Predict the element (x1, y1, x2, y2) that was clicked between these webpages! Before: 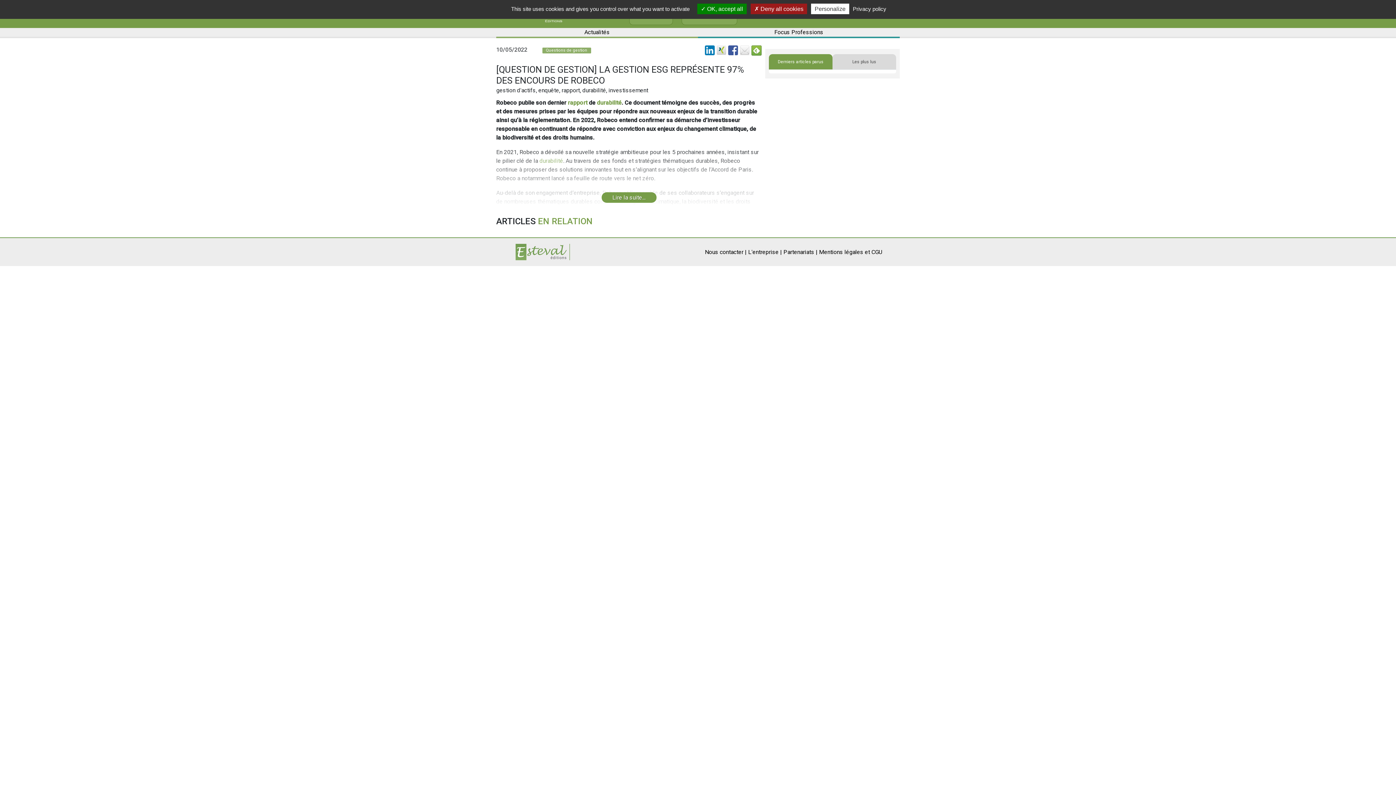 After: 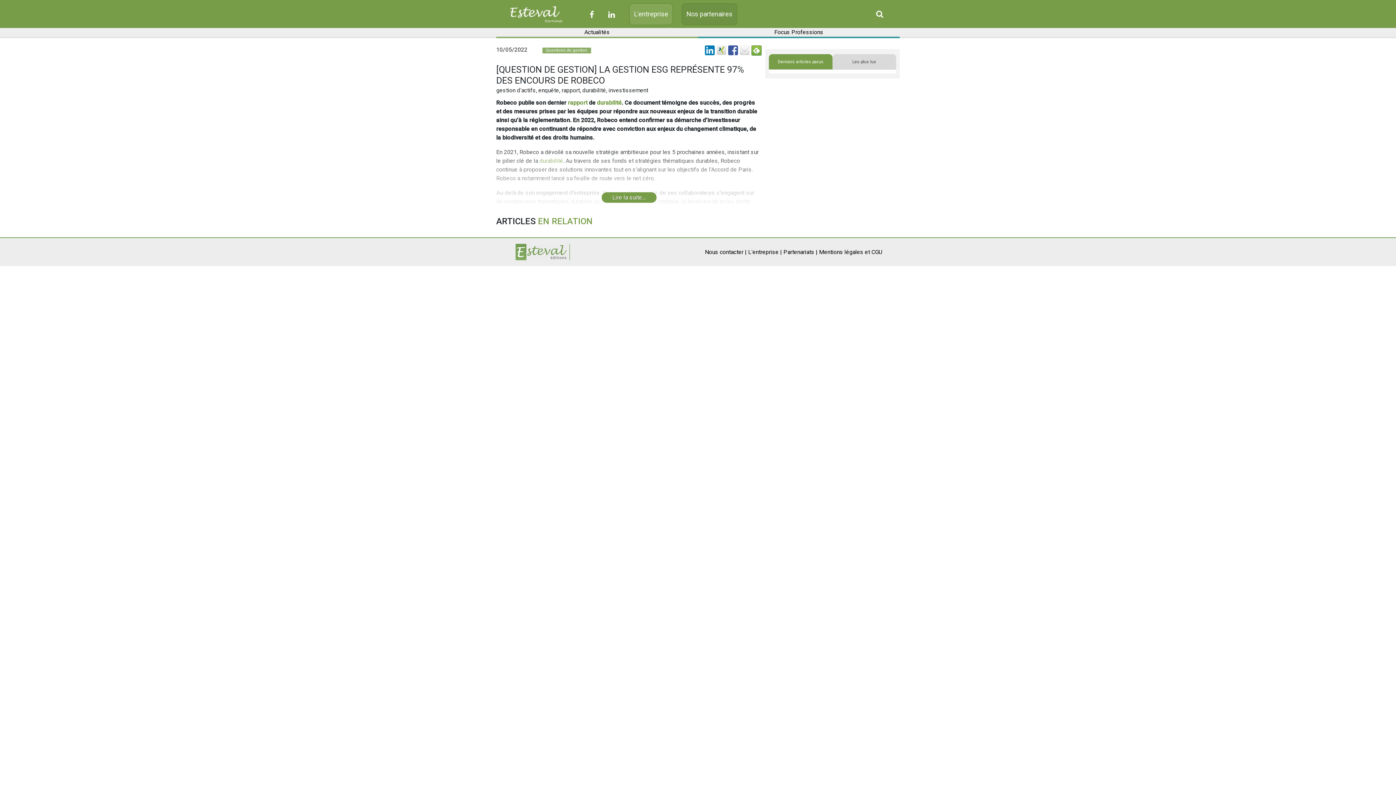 Action: label:  OK, accept all bbox: (697, 3, 746, 14)